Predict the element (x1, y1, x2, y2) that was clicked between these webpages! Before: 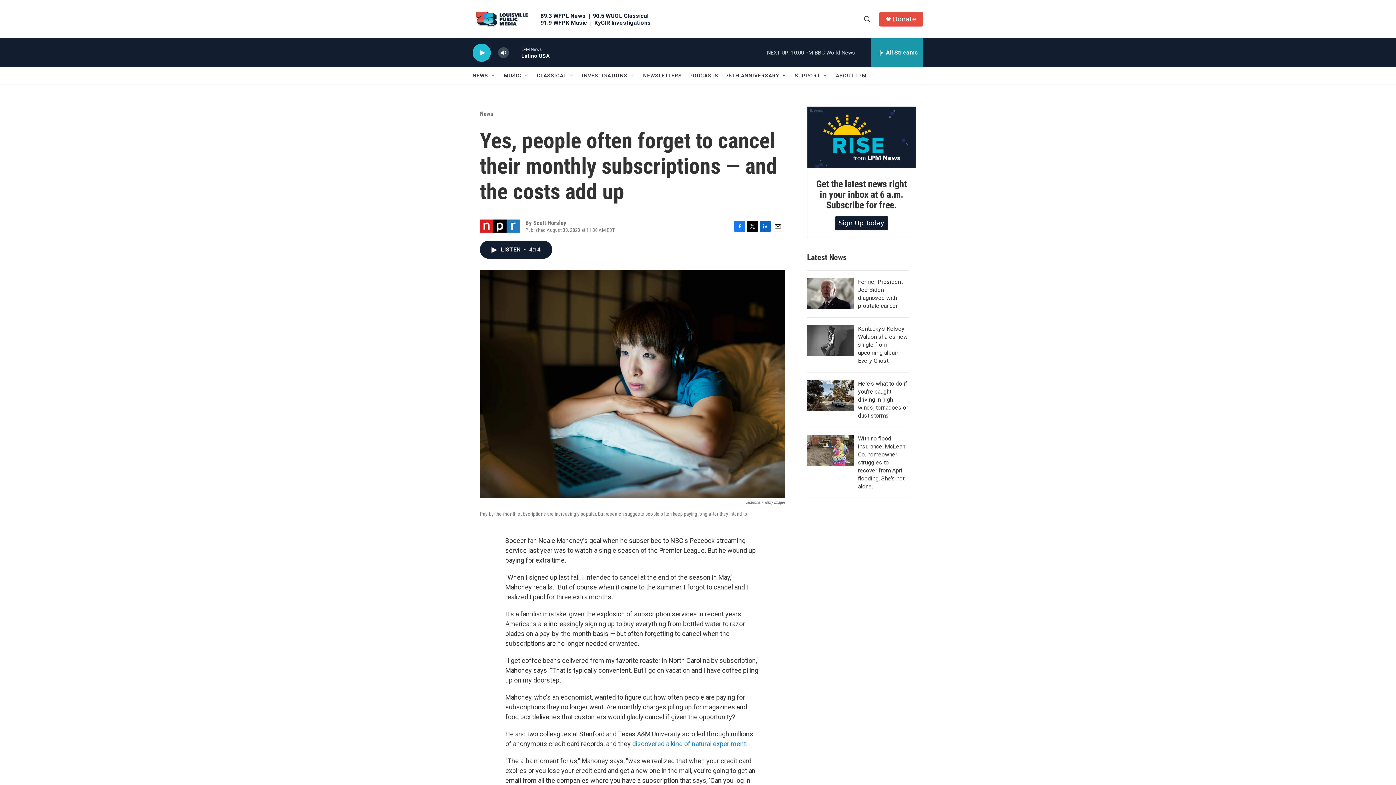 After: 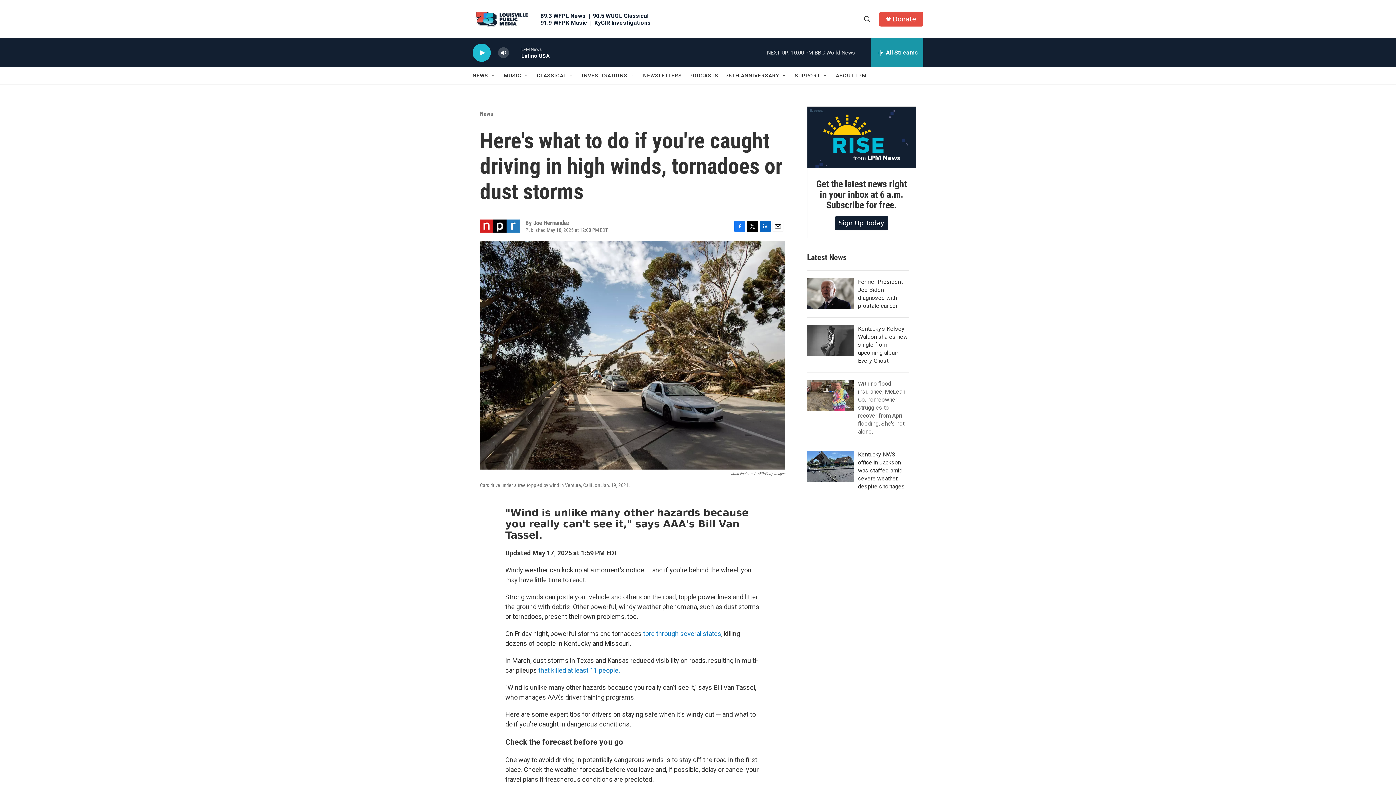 Action: label: Here's what to do if you're caught driving in high winds, tornadoes or dust storms bbox: (858, 380, 908, 419)